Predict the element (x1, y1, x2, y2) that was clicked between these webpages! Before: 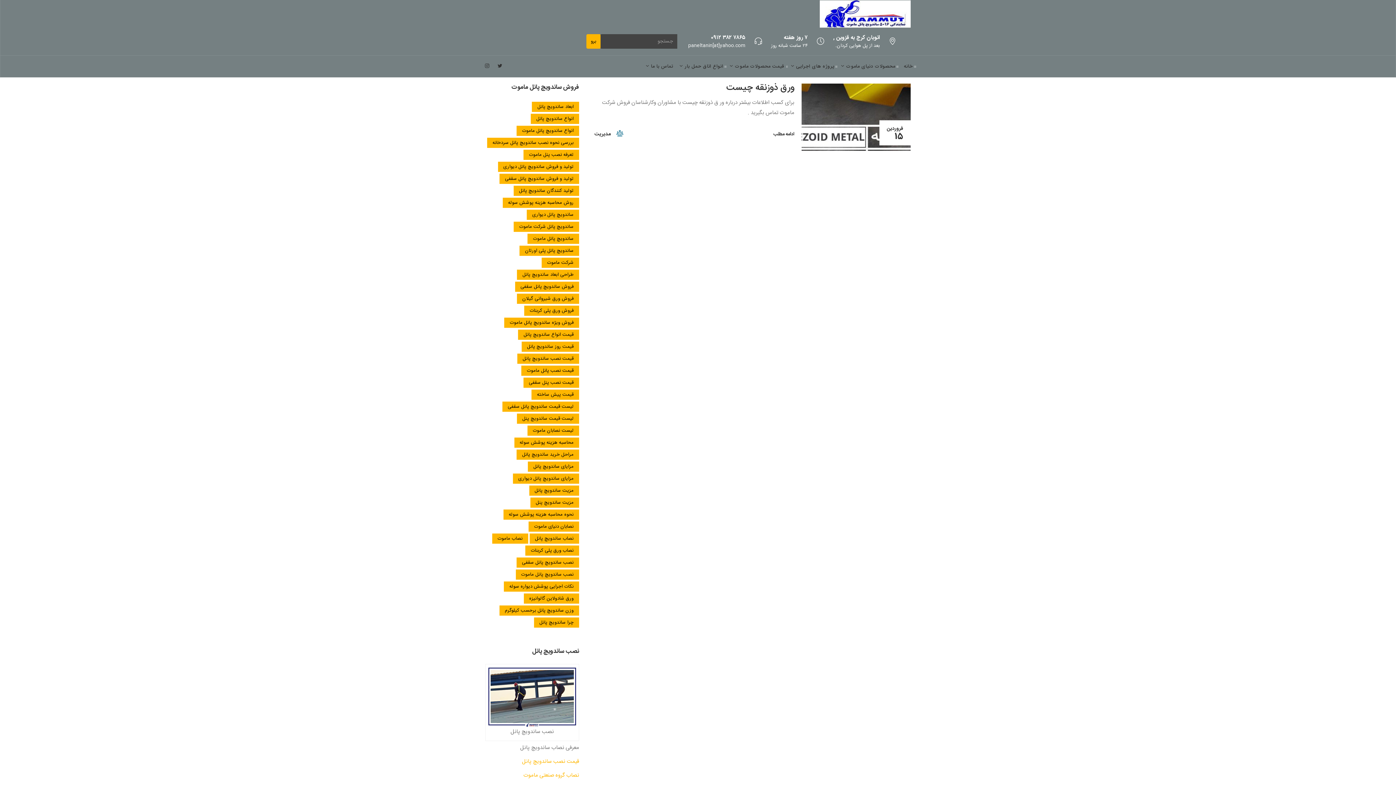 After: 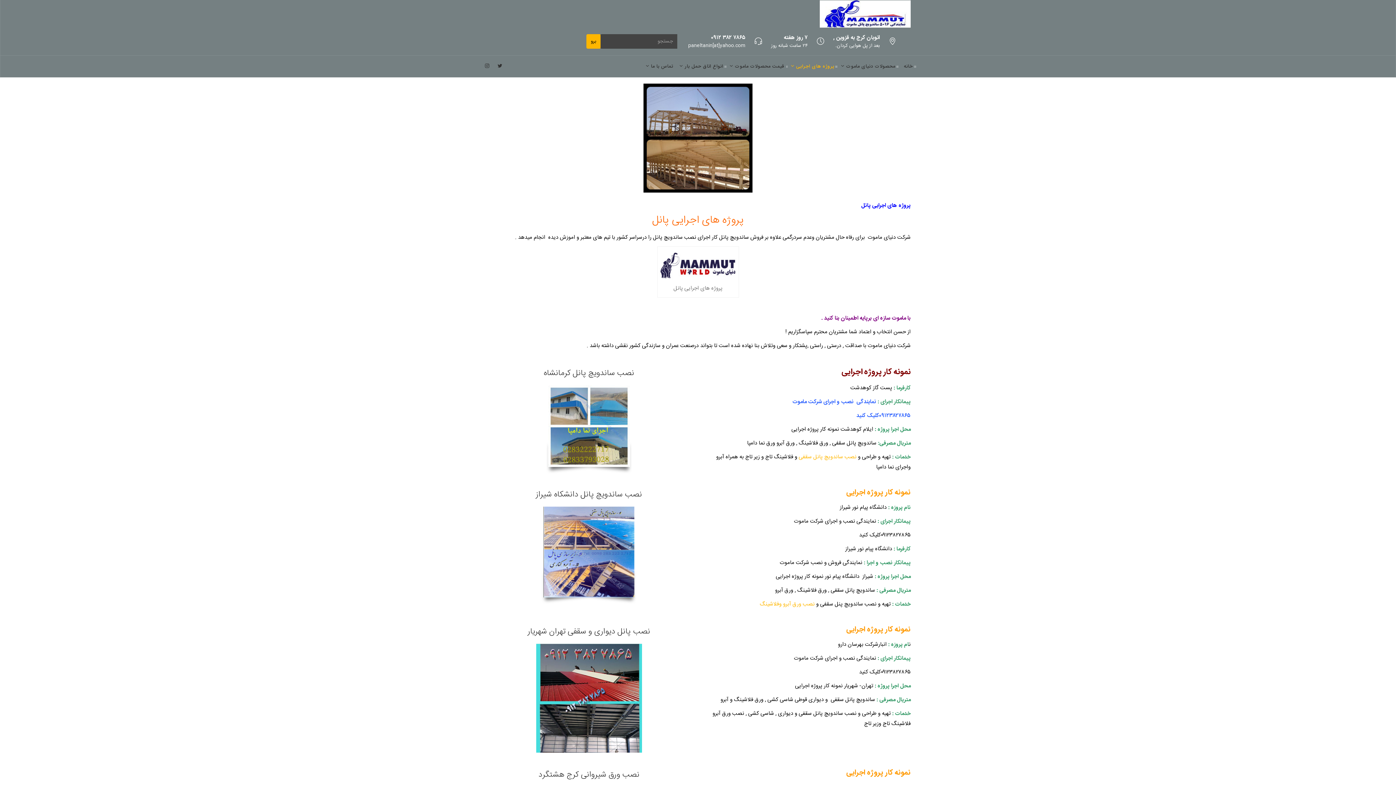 Action: bbox: (787, 55, 837, 77) label: پروژه های اجرایی 